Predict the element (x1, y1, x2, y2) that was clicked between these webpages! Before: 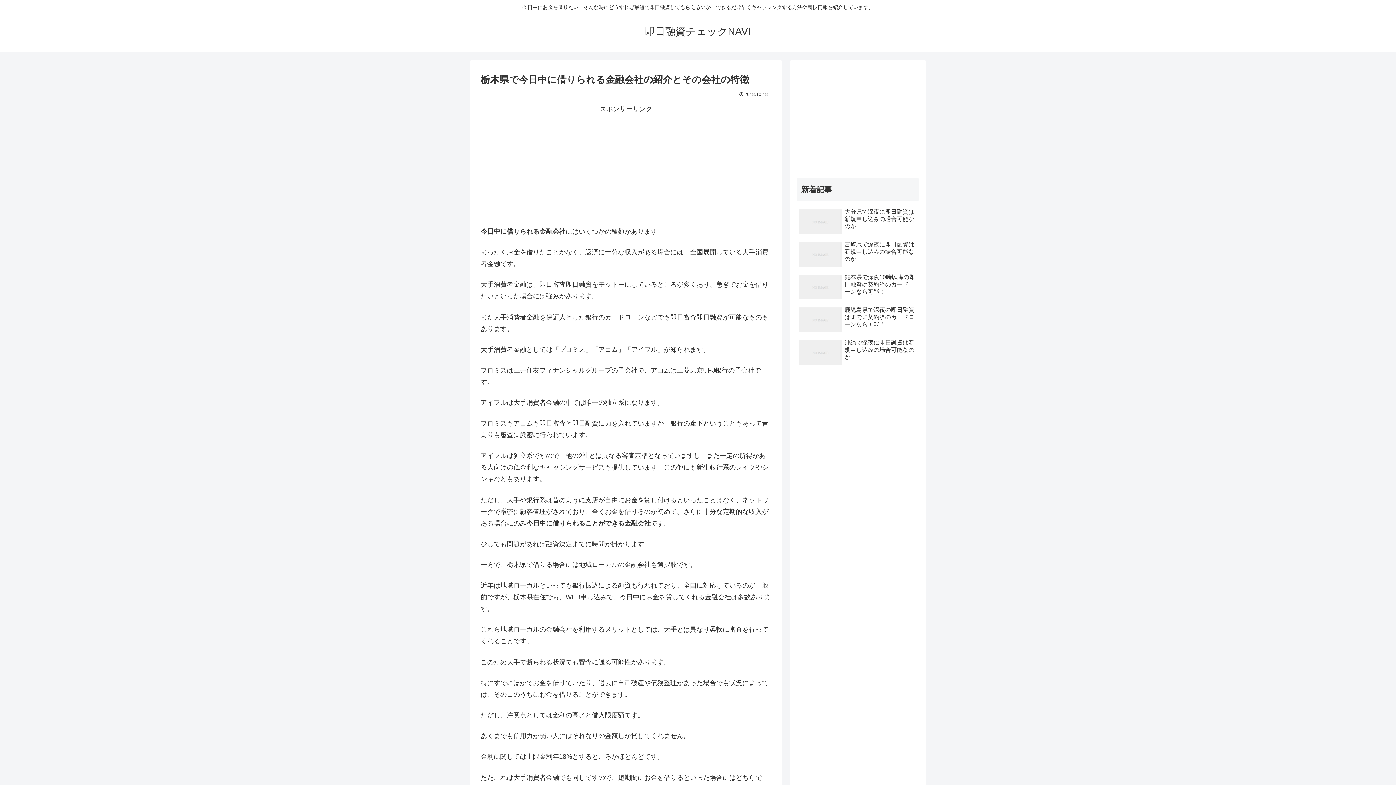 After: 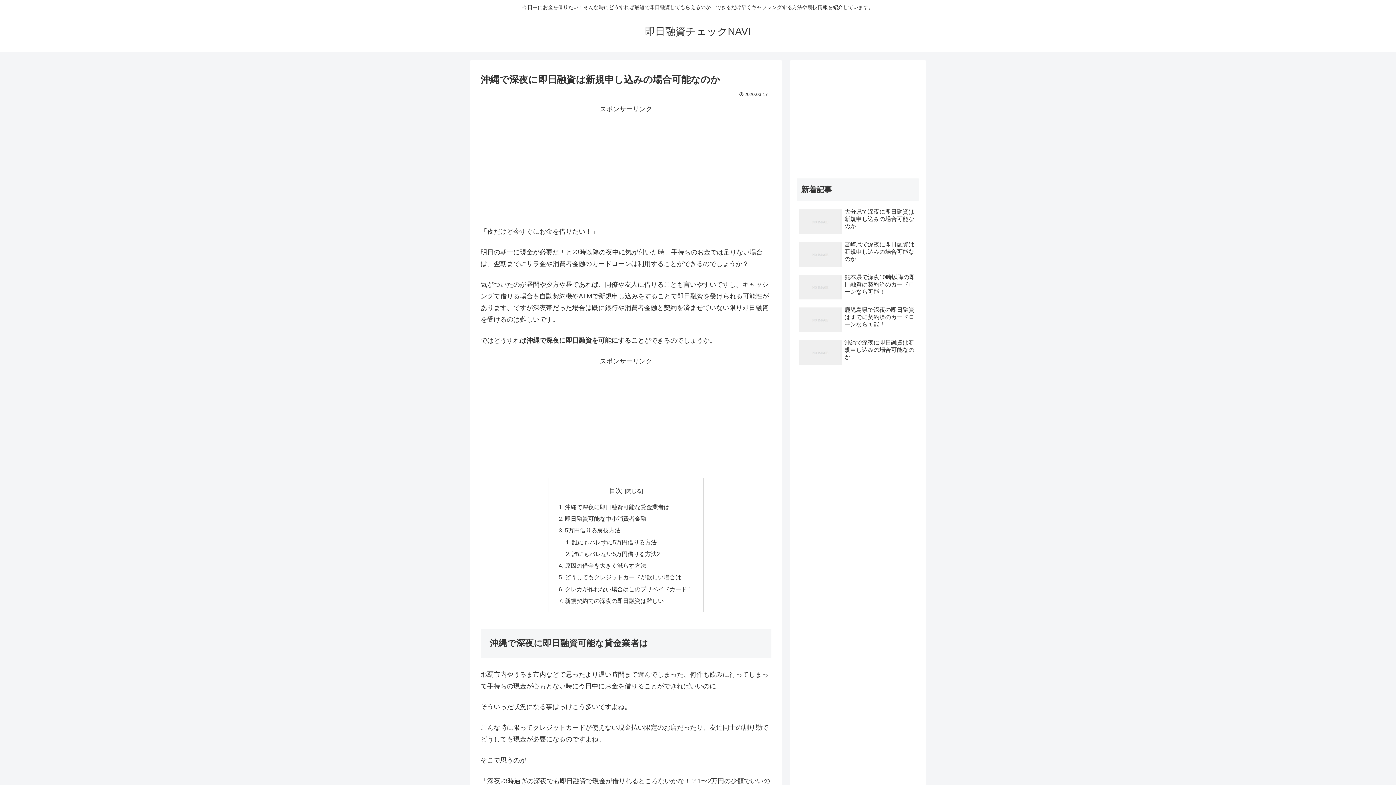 Action: label: 沖縄で深夜に即日融資は新規申し込みの場合可能なのか bbox: (797, 337, 919, 368)